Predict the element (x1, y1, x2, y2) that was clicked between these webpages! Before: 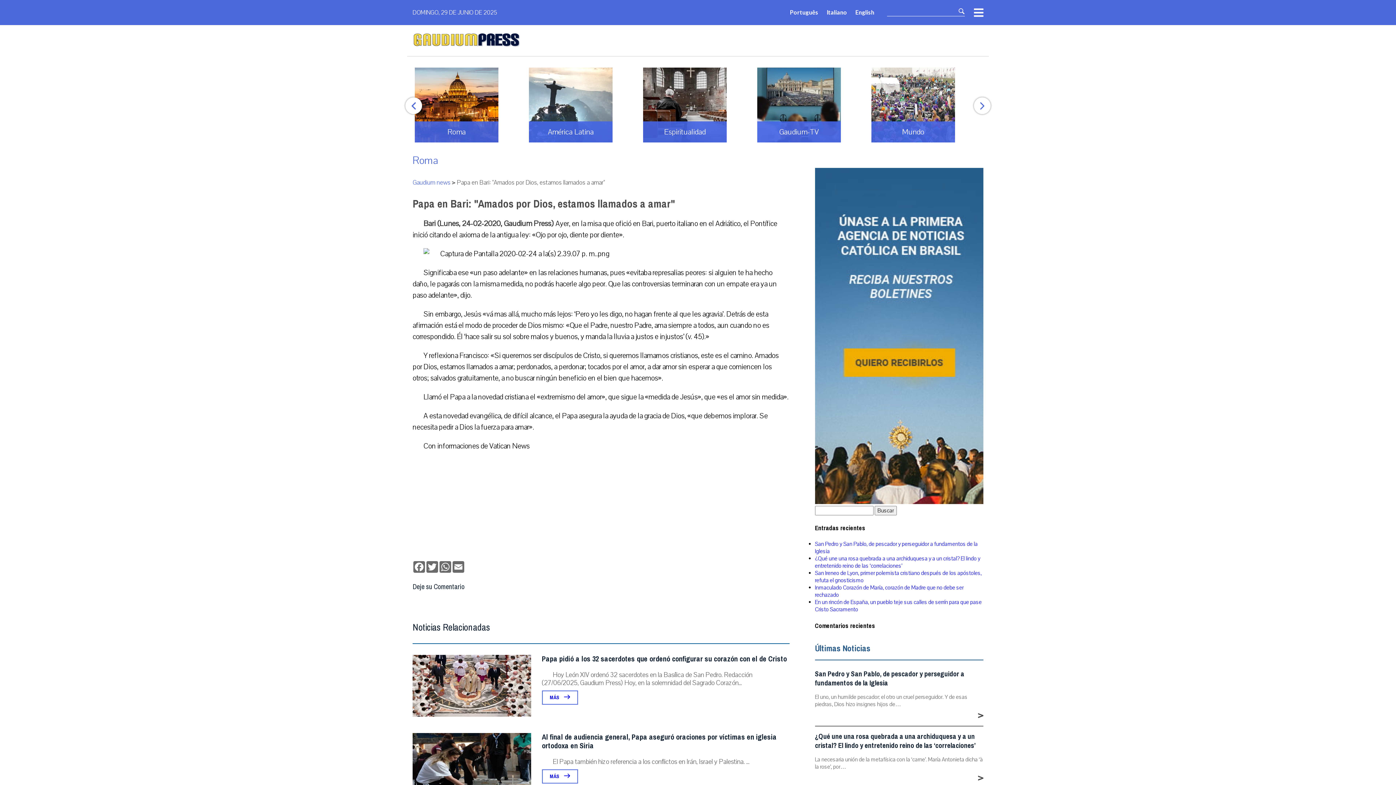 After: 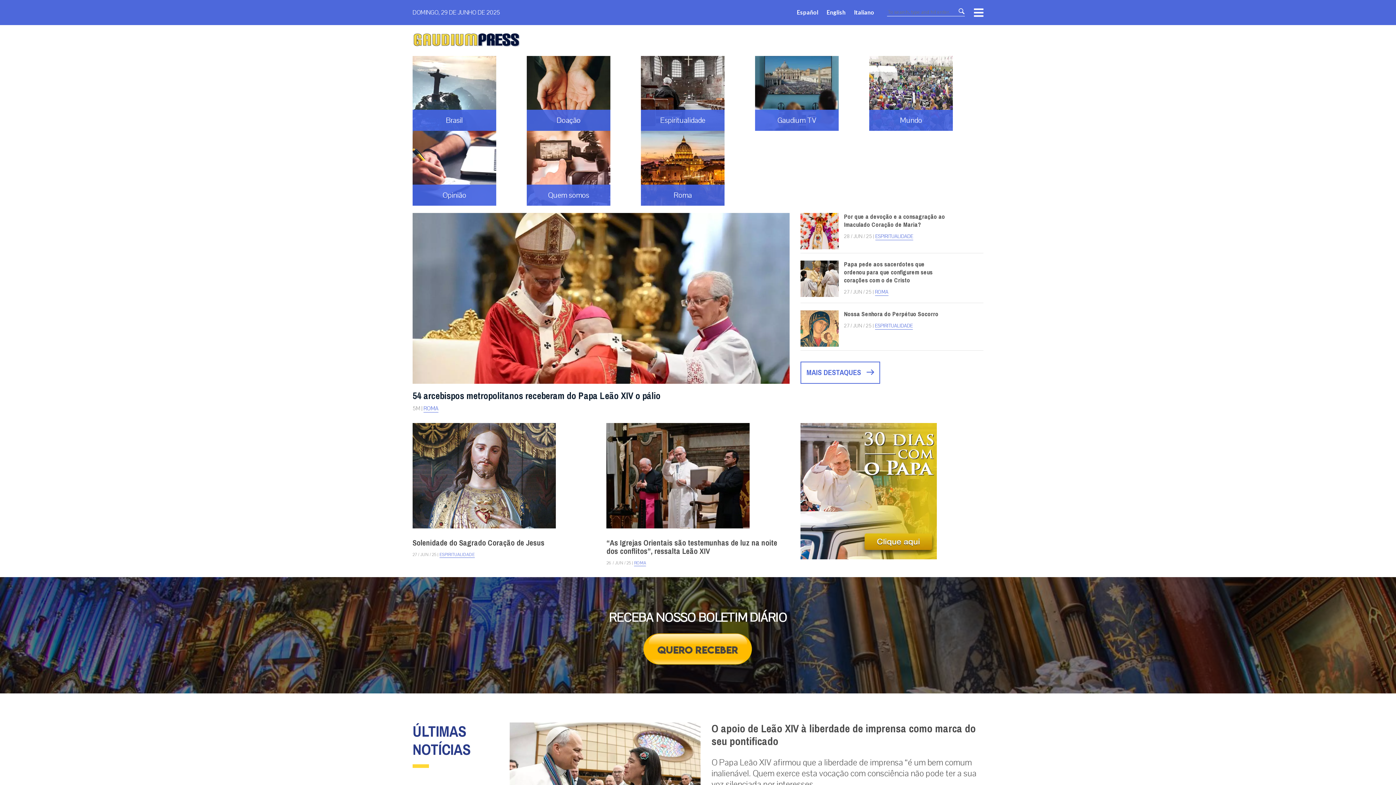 Action: bbox: (790, 8, 818, 15) label: Português